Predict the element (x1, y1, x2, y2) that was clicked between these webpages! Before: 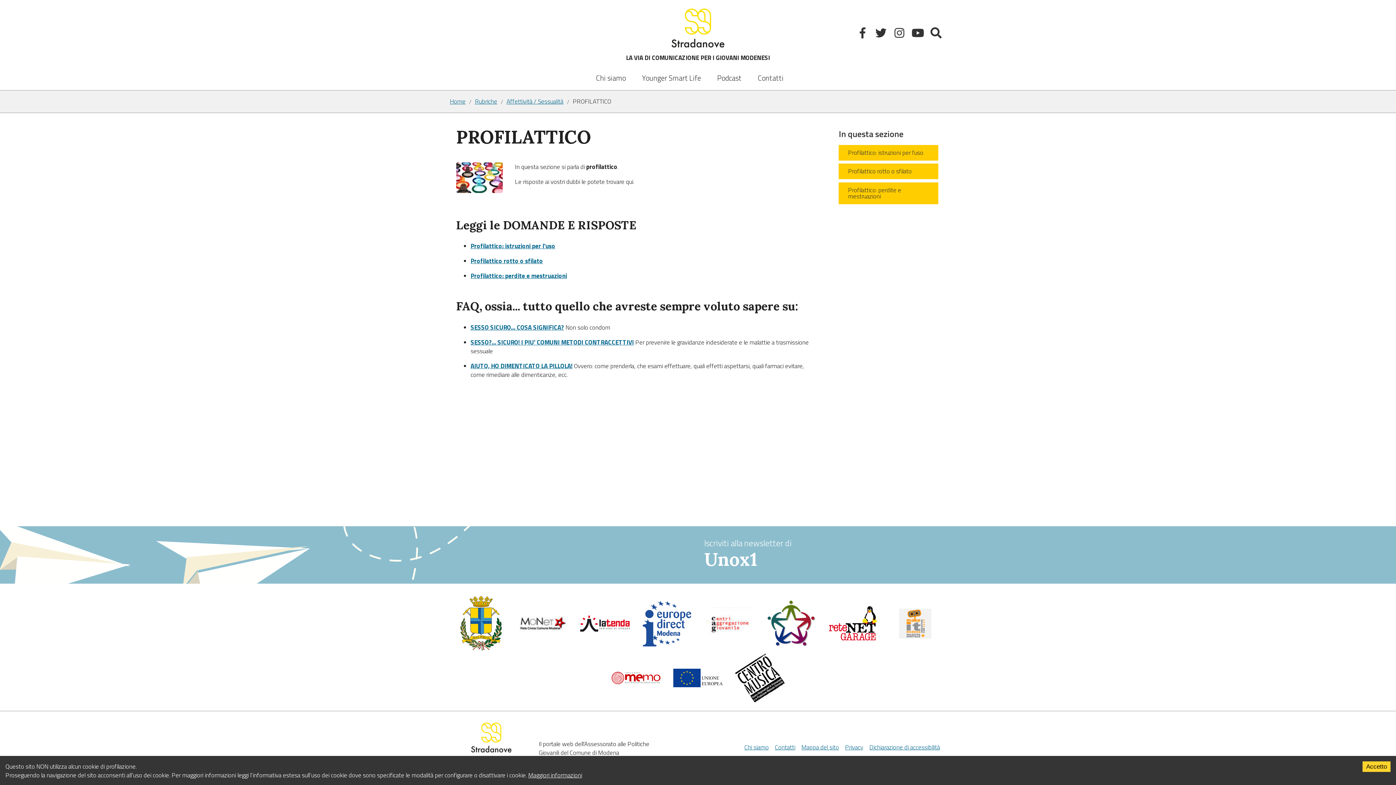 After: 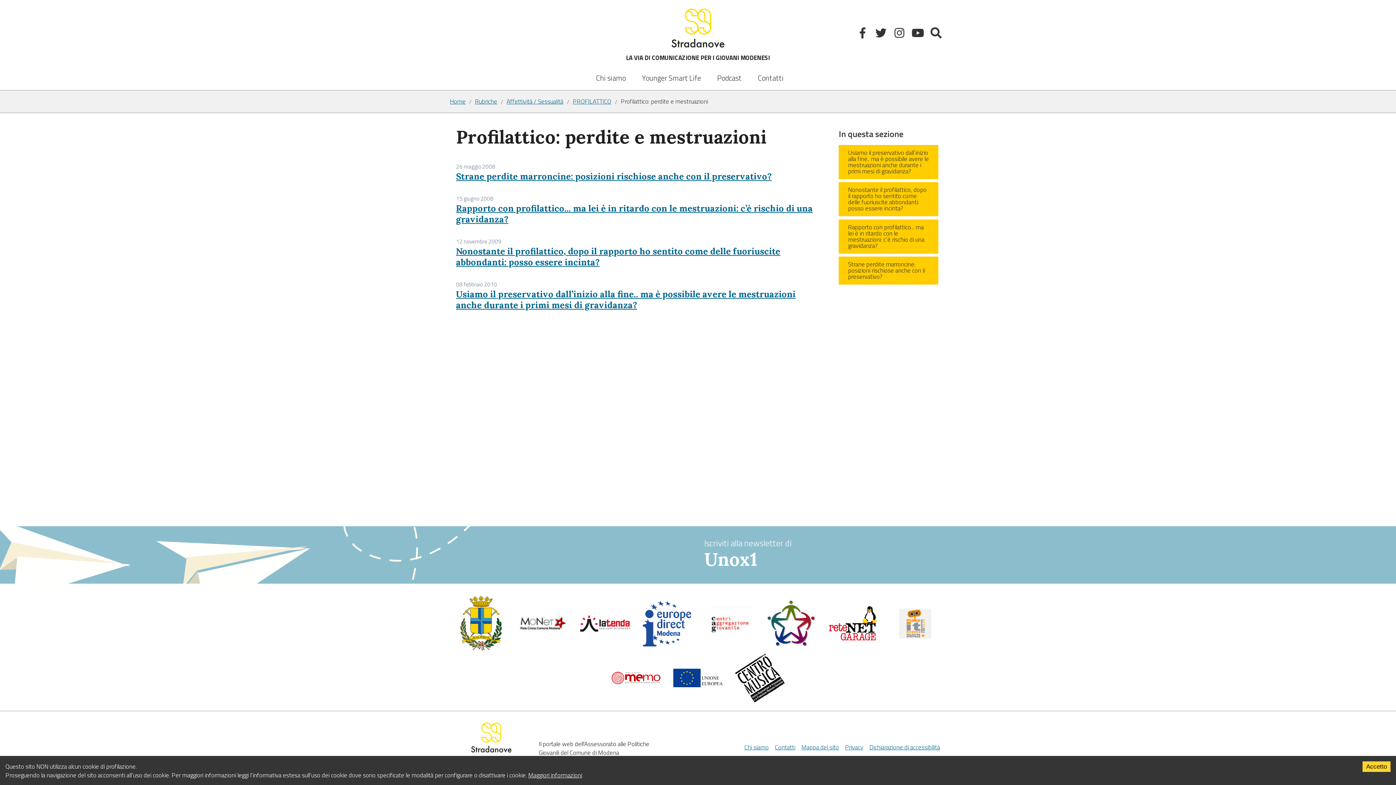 Action: label: Profilattico: perdite e mestruazioni bbox: (470, 271, 567, 280)